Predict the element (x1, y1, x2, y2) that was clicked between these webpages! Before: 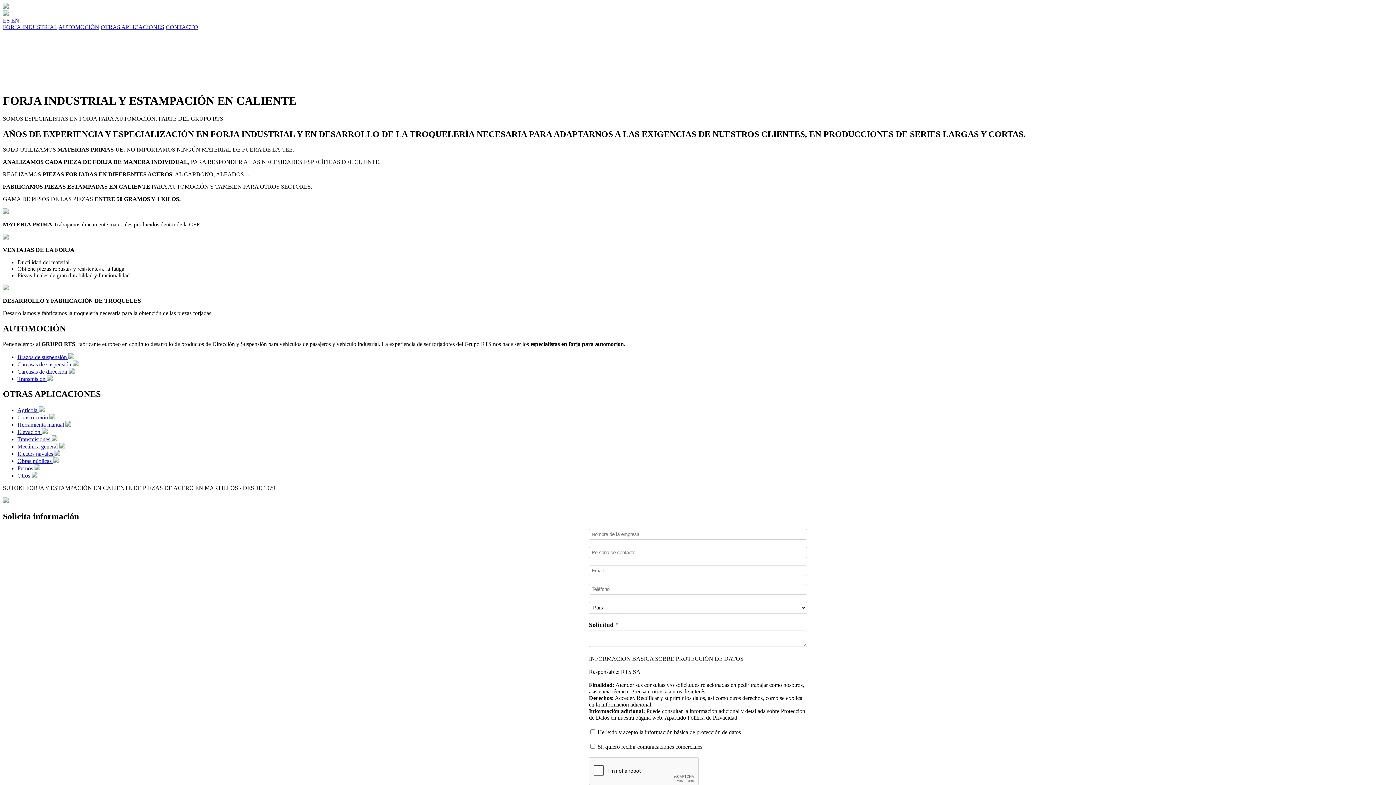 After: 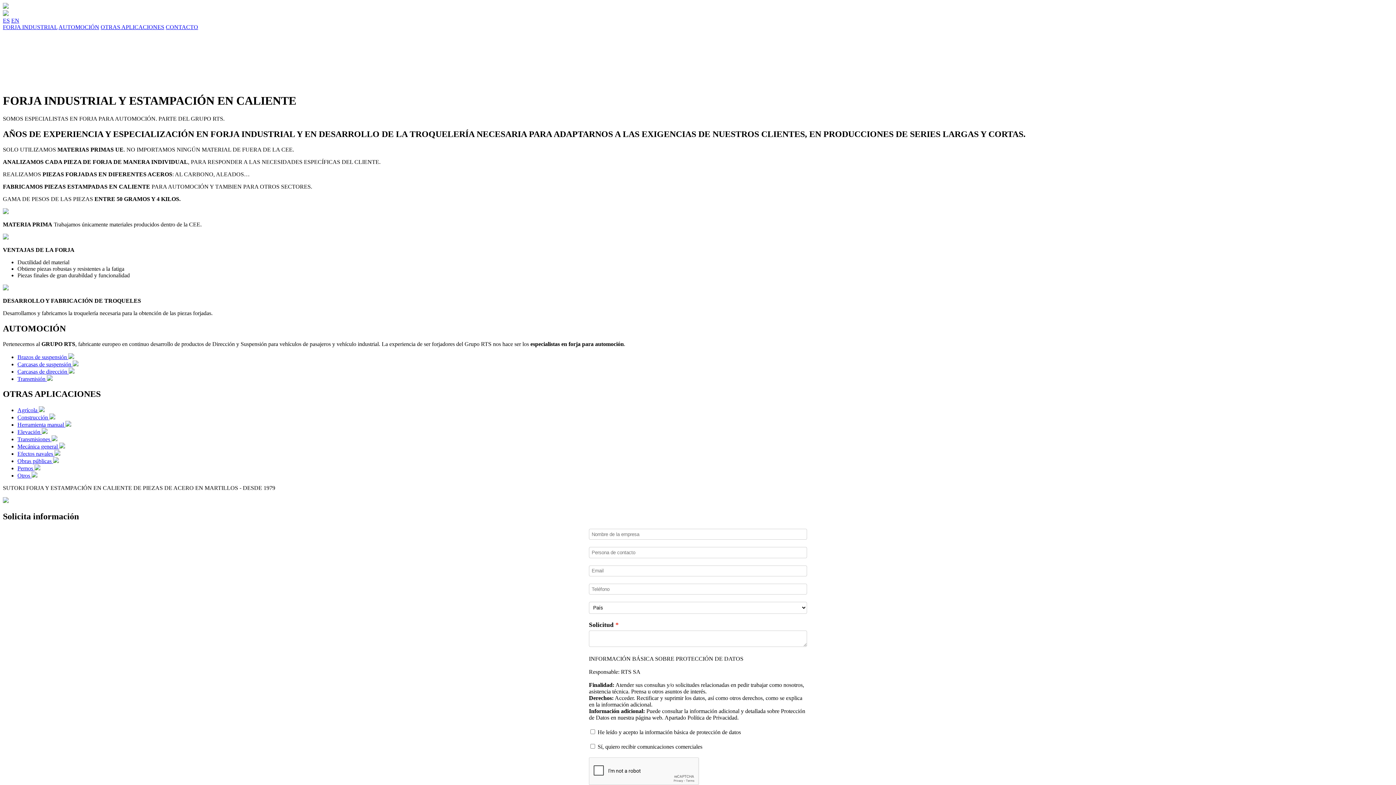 Action: label: Obras públicas  bbox: (17, 458, 53, 464)